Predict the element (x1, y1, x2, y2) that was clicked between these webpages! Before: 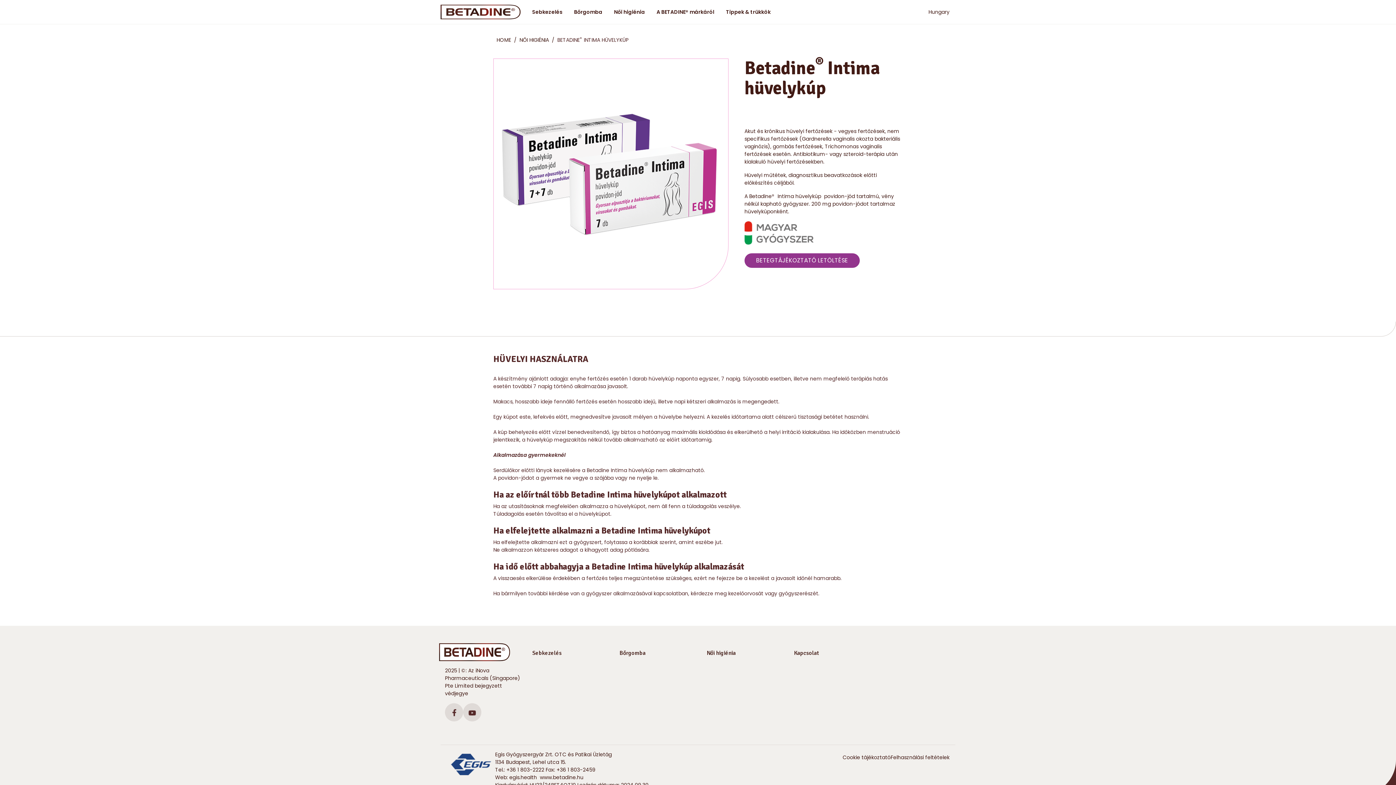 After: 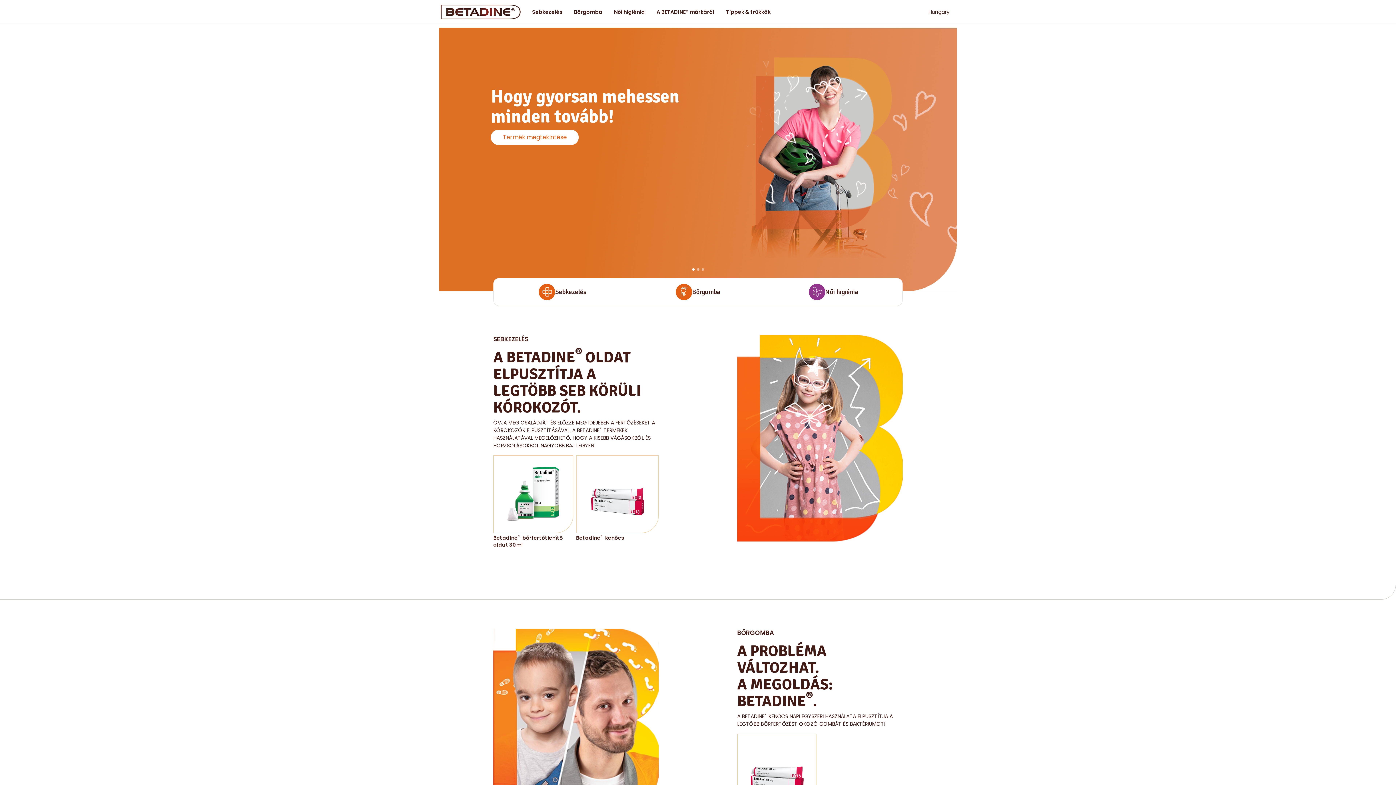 Action: label: HOME bbox: (496, 36, 511, 43)